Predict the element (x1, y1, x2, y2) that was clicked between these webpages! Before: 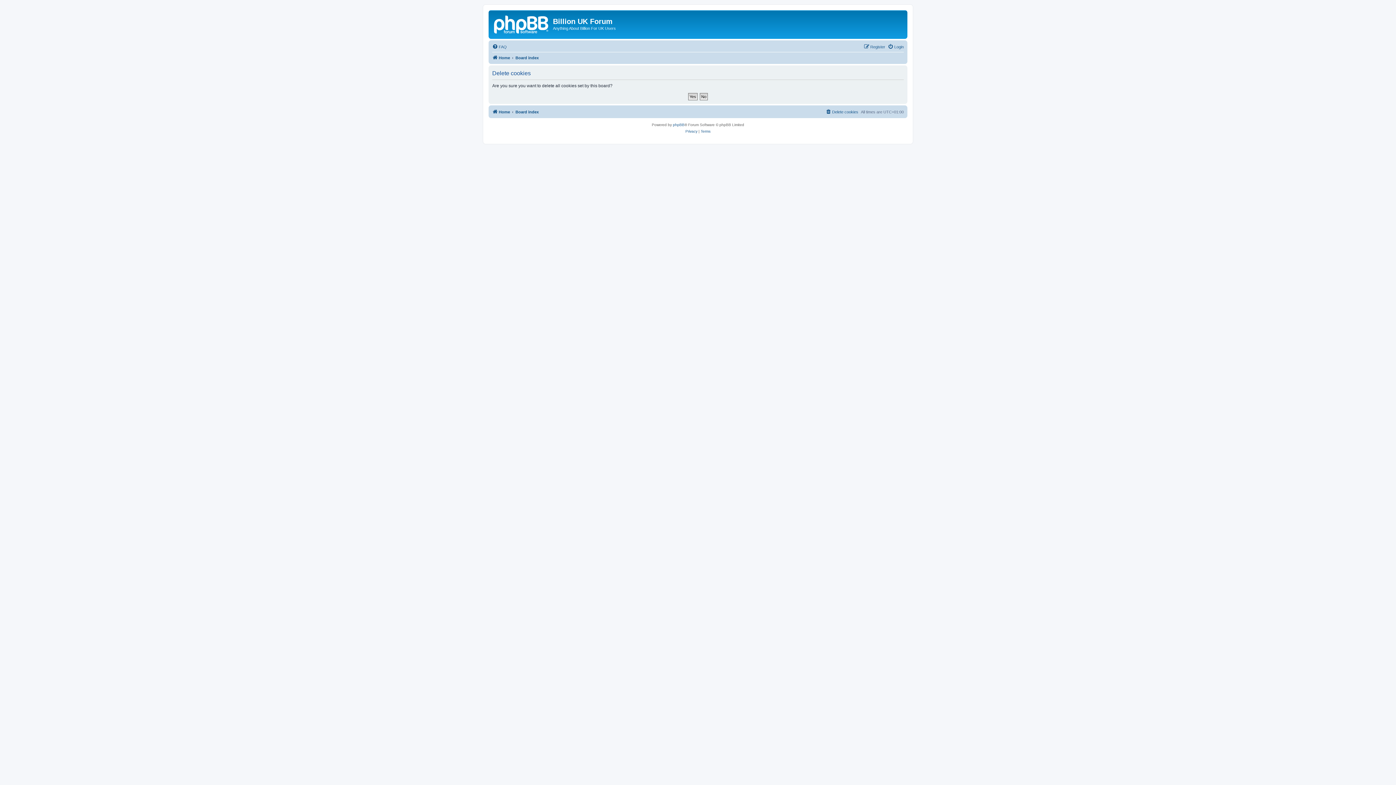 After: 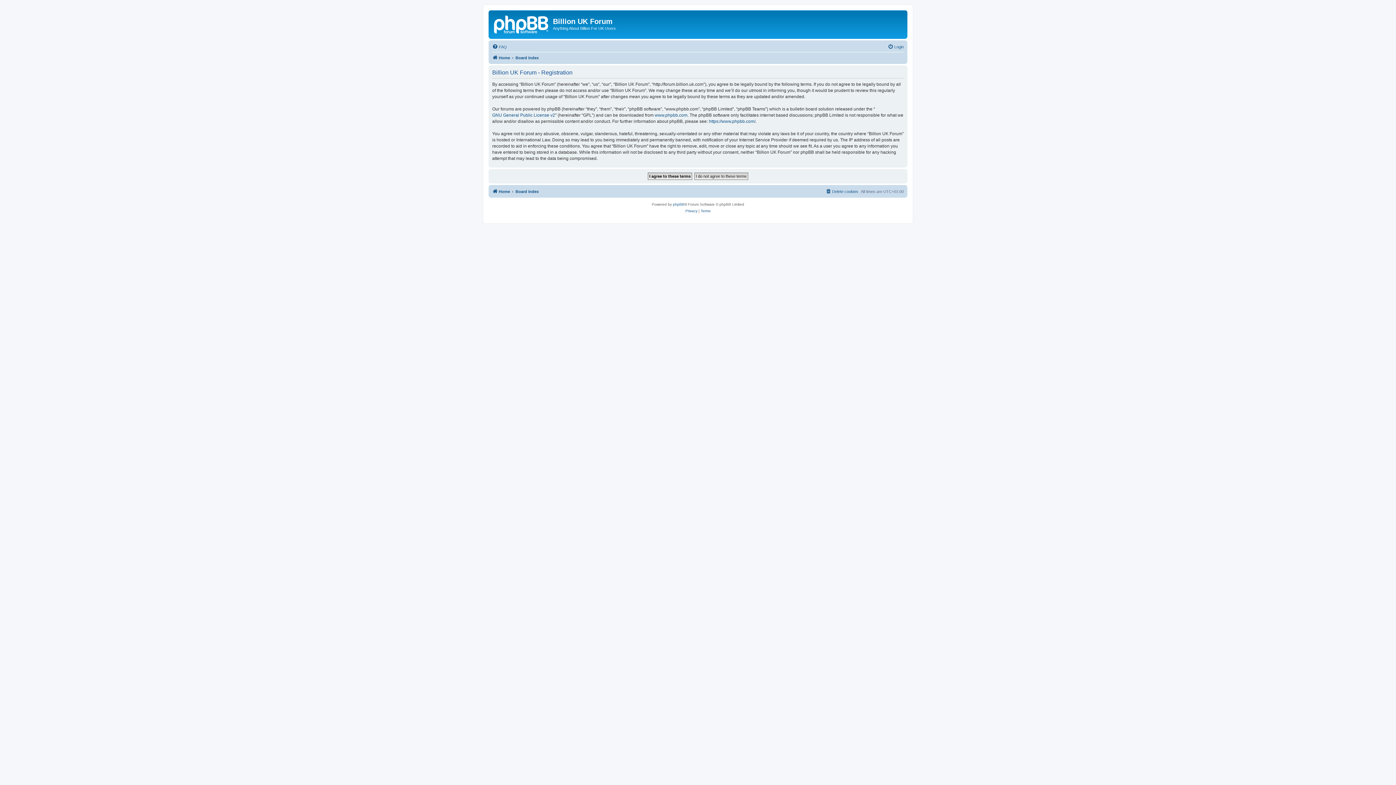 Action: bbox: (864, 42, 885, 51) label: Register